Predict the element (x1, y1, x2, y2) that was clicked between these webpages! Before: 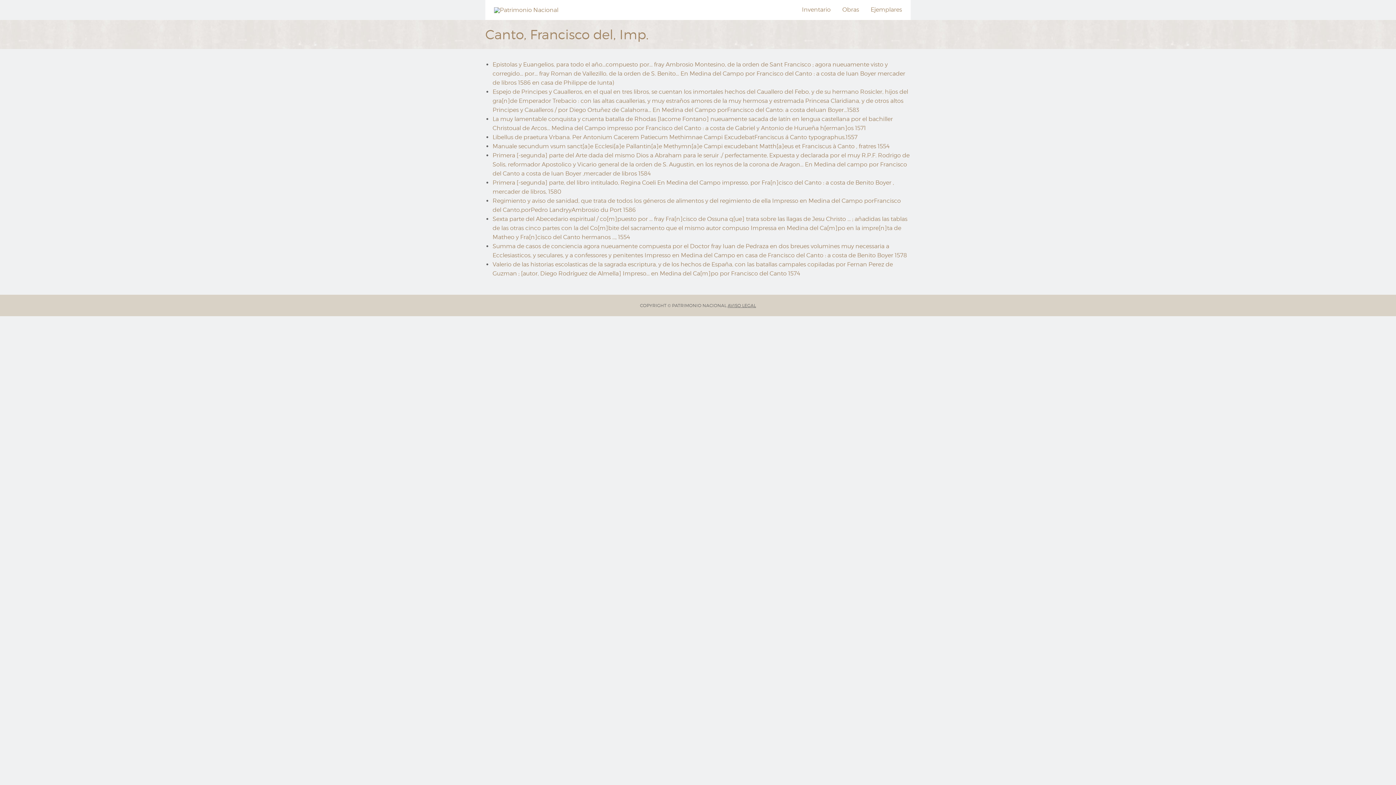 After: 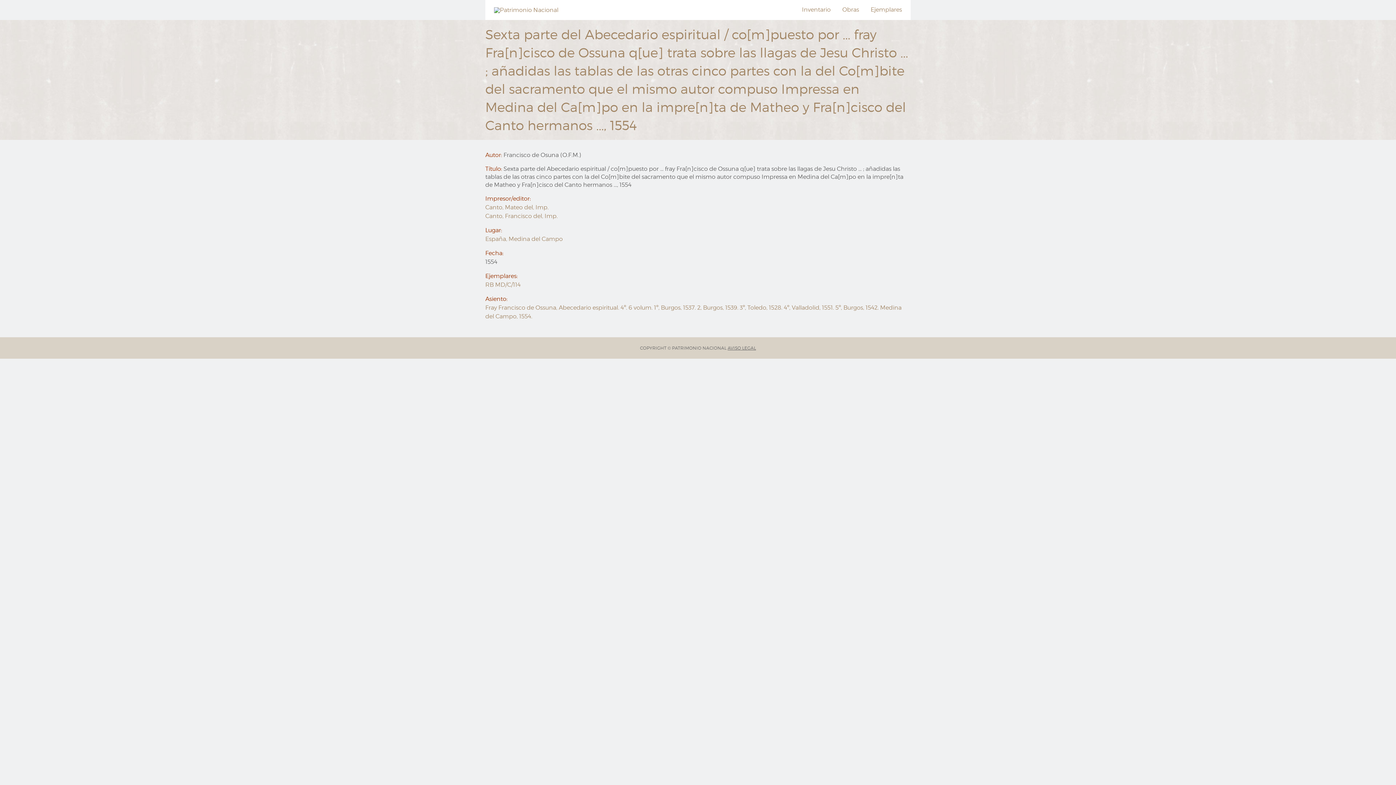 Action: bbox: (492, 215, 907, 240) label: Sexta parte del Abecedario espiritual / co[m]puesto por ... fray Fra[n]cisco de Ossuna q[ue] trata sobre las llagas de Jesu Christo ... ; añadidas las tablas de las otras cinco partes con la del Co[m]bite del sacramento que el mismo autor compuso Impressa en Medina del Ca[m]po en la impre[n]ta de Matheo y Fra[n]cisco del Canto hermanos ..., 1554